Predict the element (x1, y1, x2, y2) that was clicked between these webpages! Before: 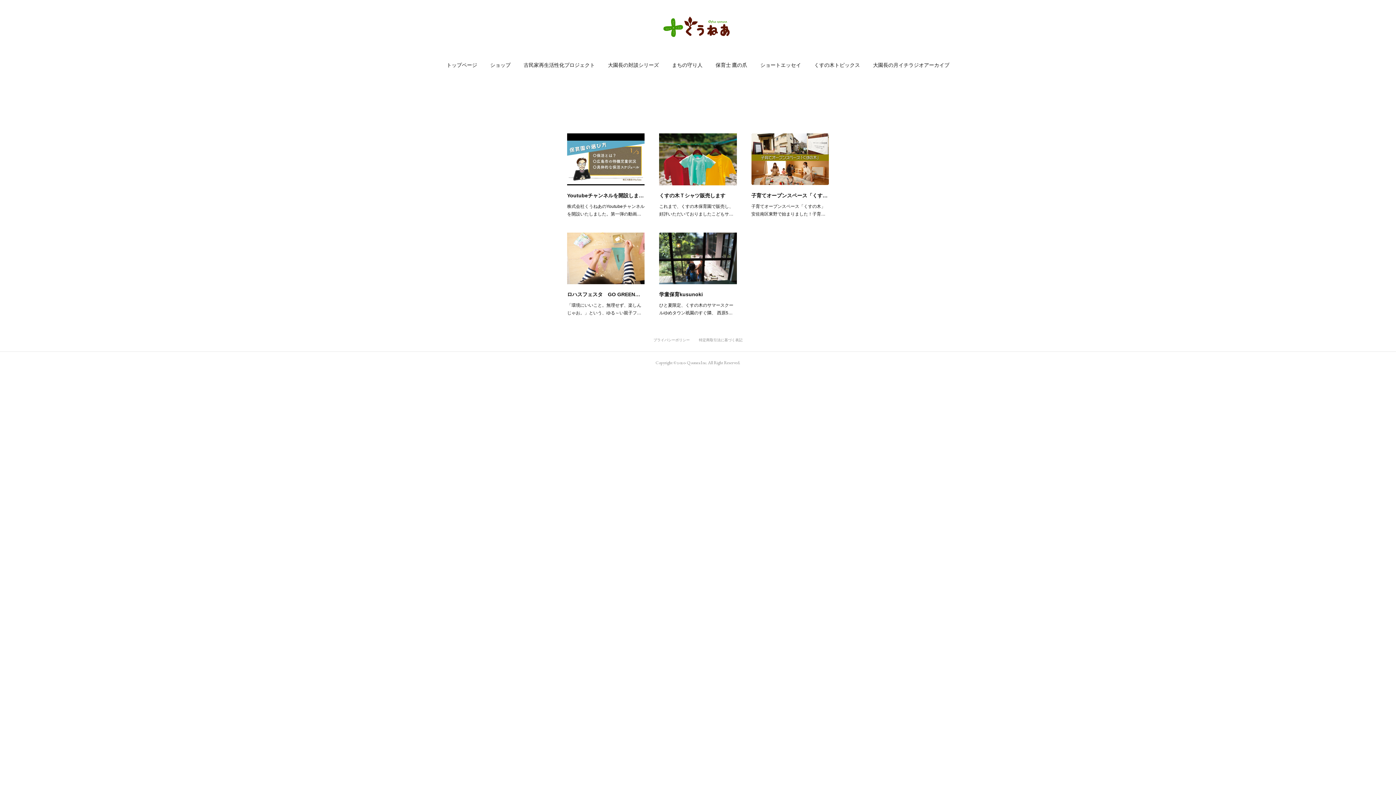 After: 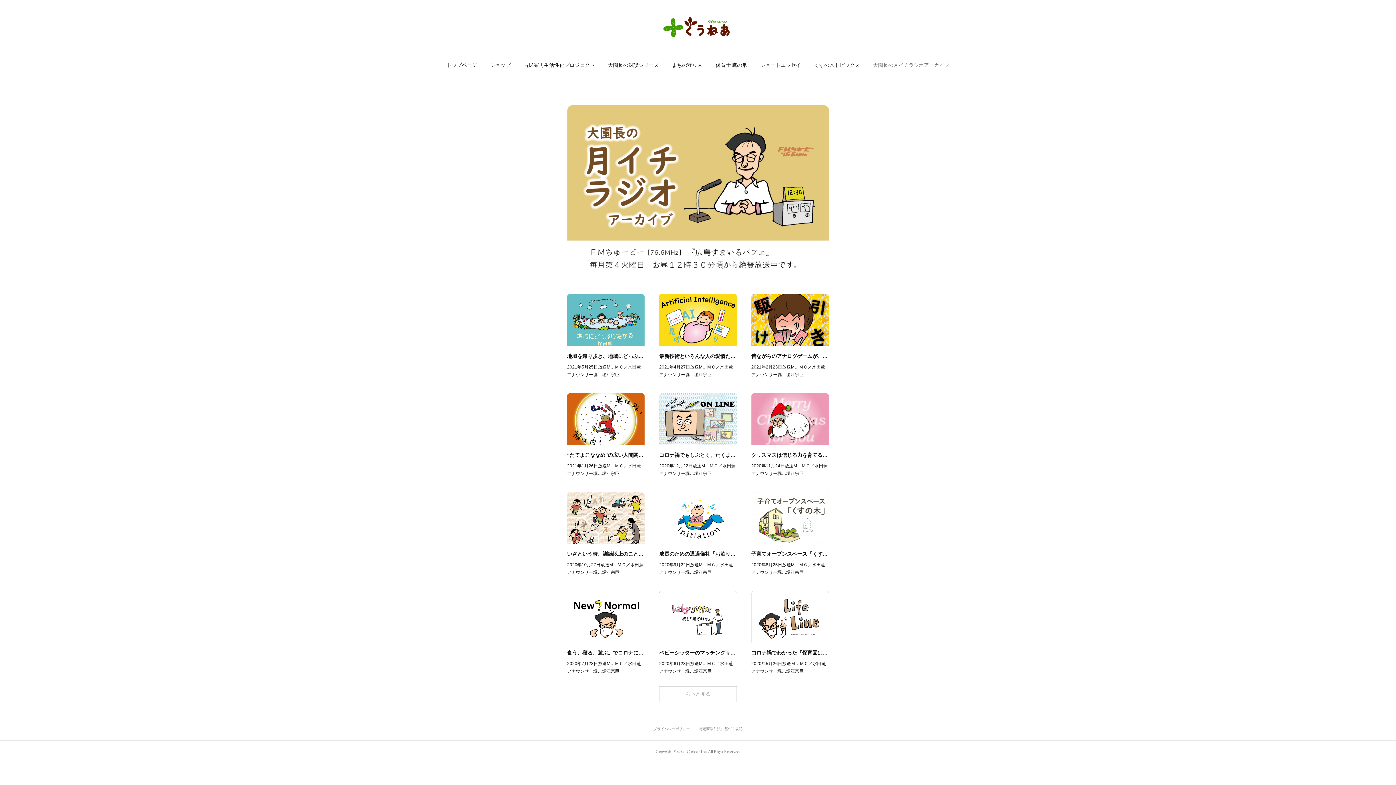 Action: bbox: (873, 57, 949, 72) label: 大園長の月イチラジオアーカイブ